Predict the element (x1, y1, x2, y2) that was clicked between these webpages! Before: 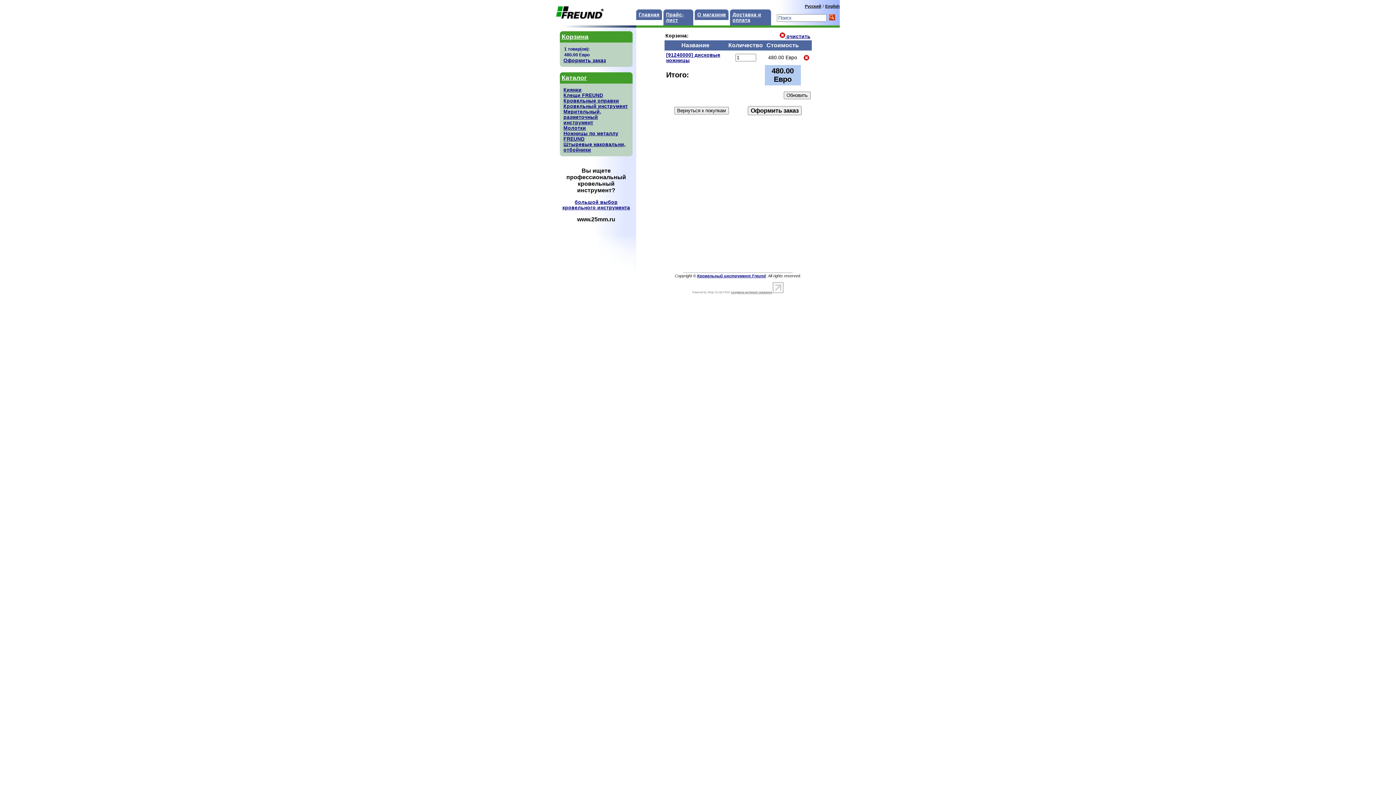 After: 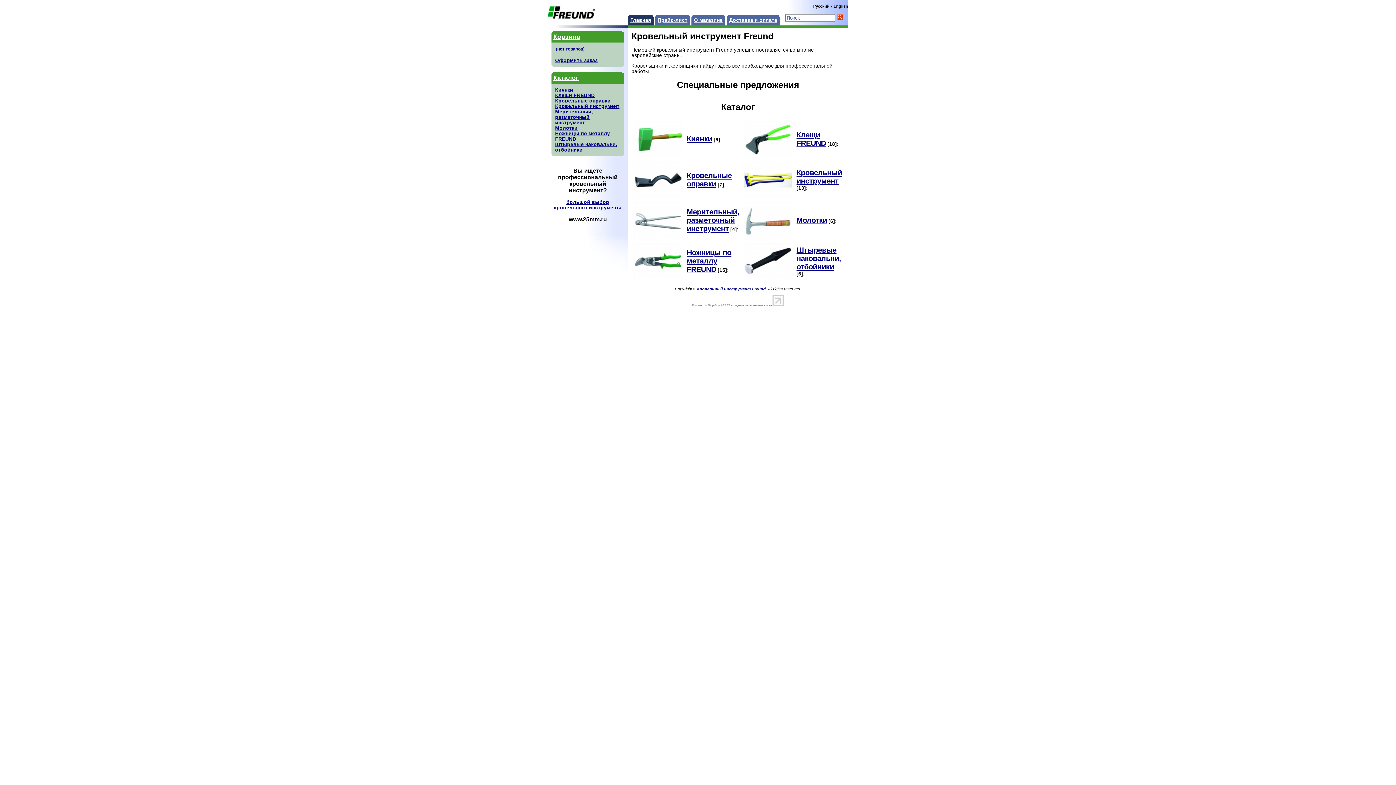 Action: bbox: (638, 12, 659, 17) label: Главная